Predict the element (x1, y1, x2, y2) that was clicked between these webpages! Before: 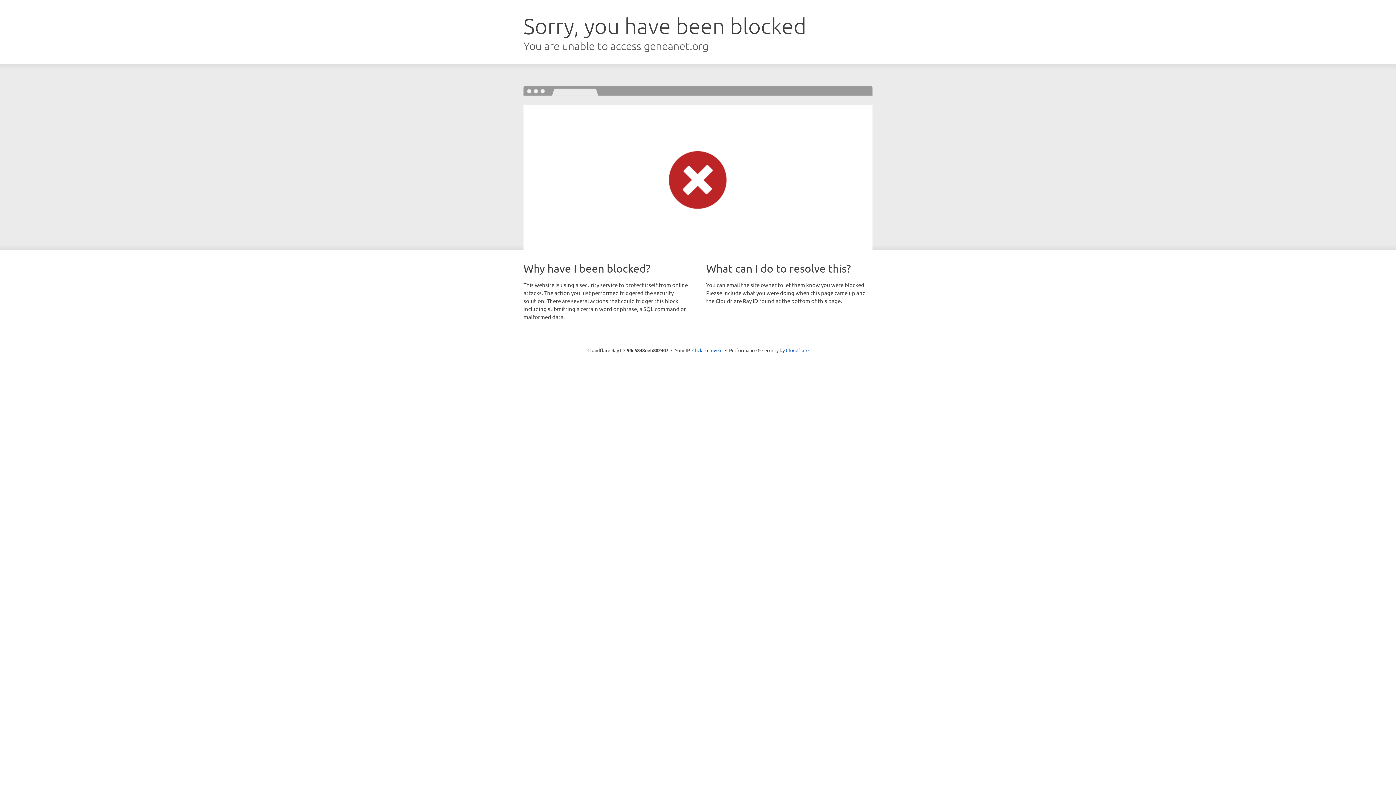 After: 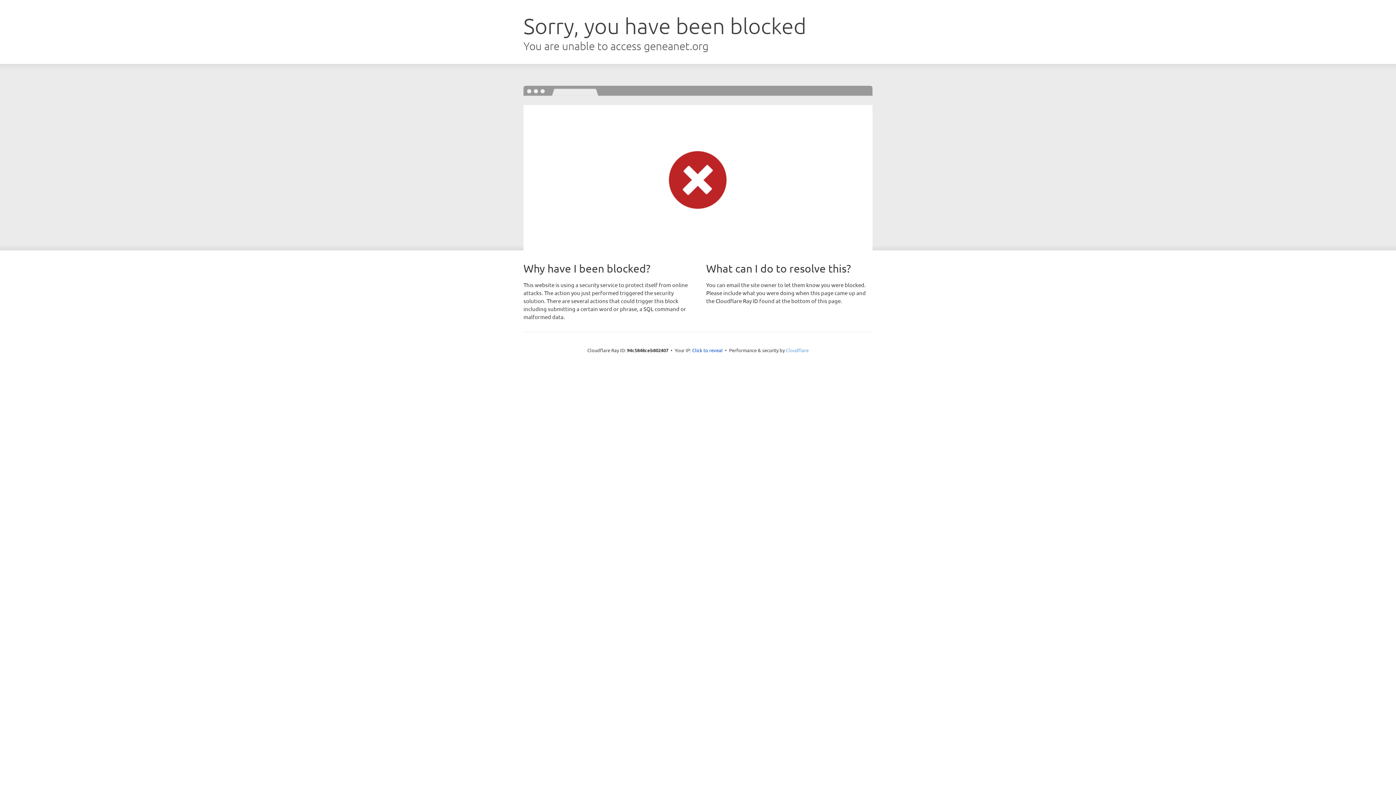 Action: bbox: (786, 347, 808, 353) label: Cloudflare